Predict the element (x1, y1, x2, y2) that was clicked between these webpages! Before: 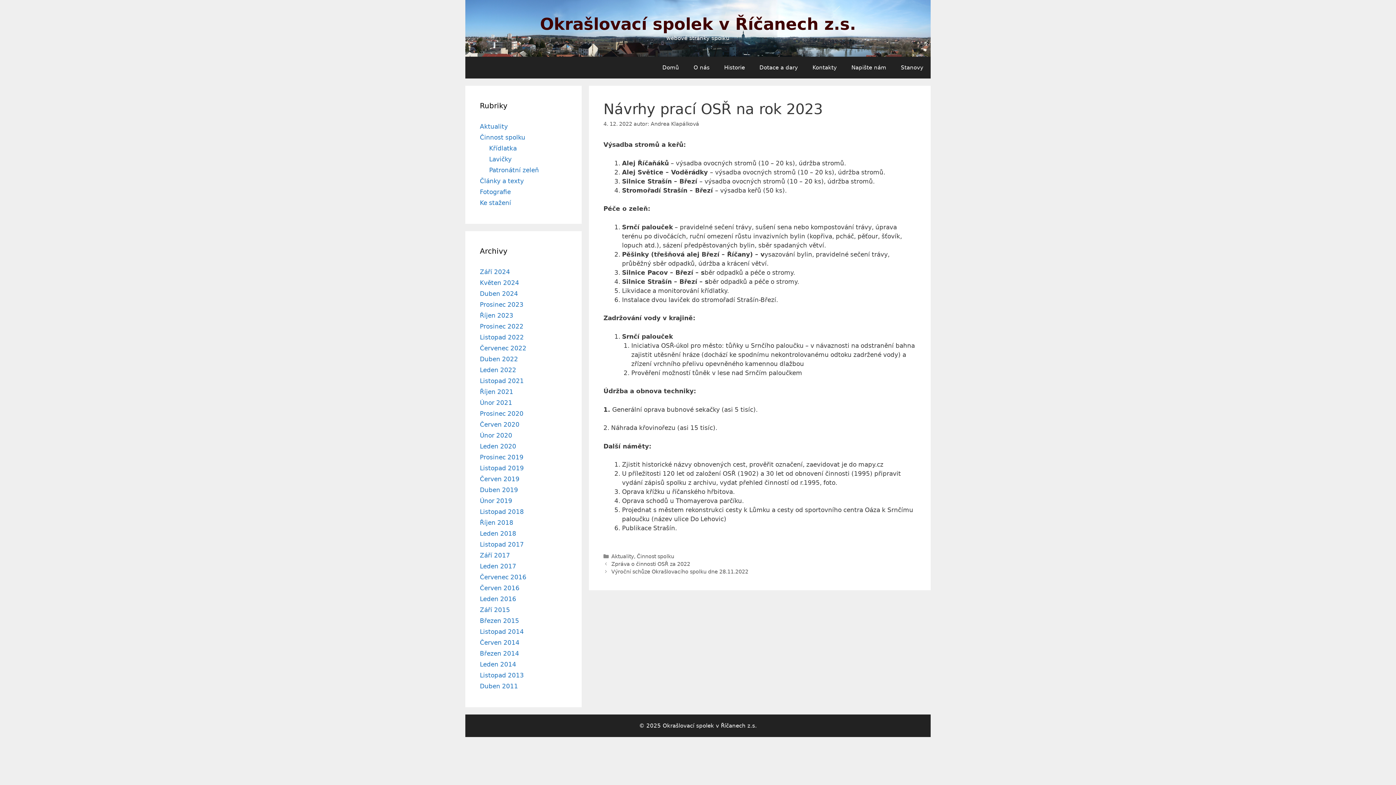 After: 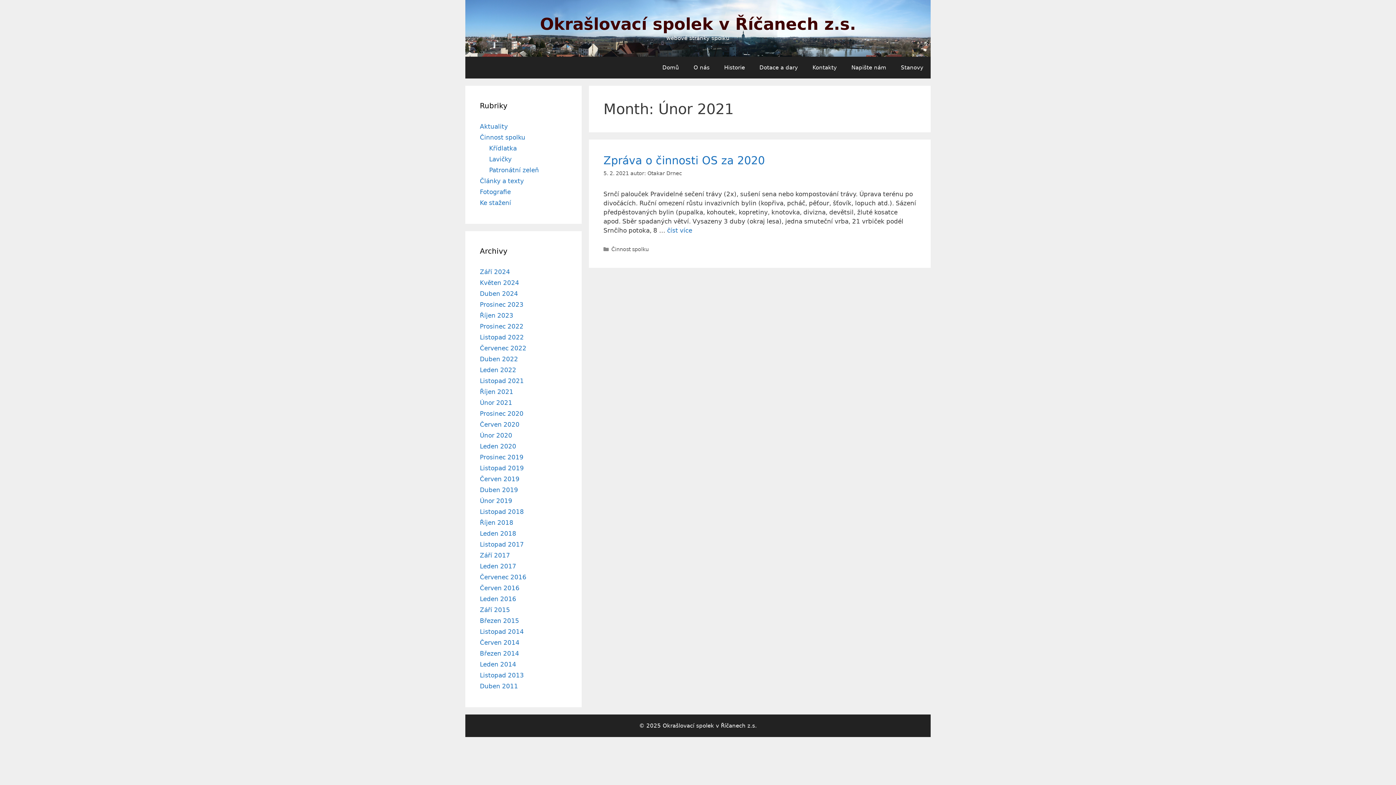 Action: label: Únor 2021 bbox: (480, 399, 512, 406)